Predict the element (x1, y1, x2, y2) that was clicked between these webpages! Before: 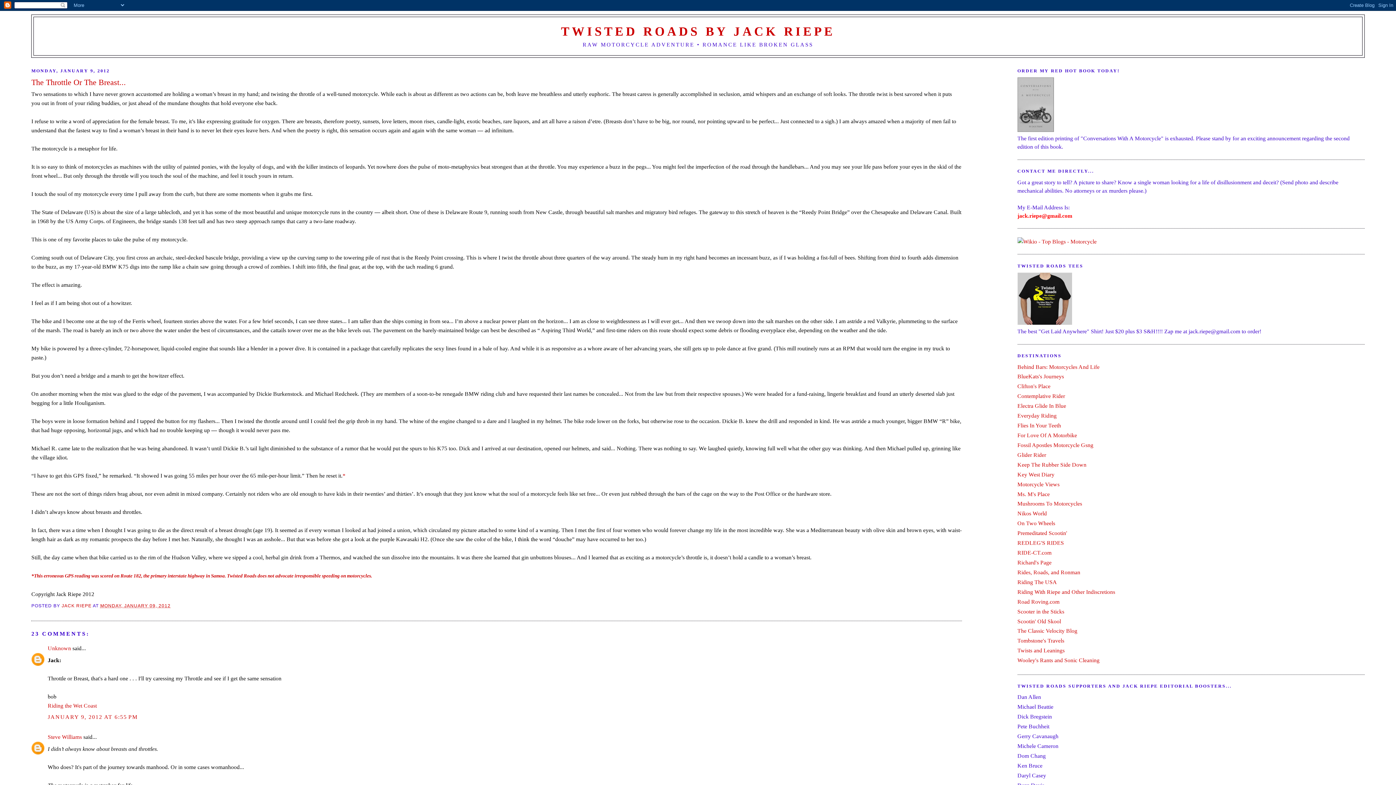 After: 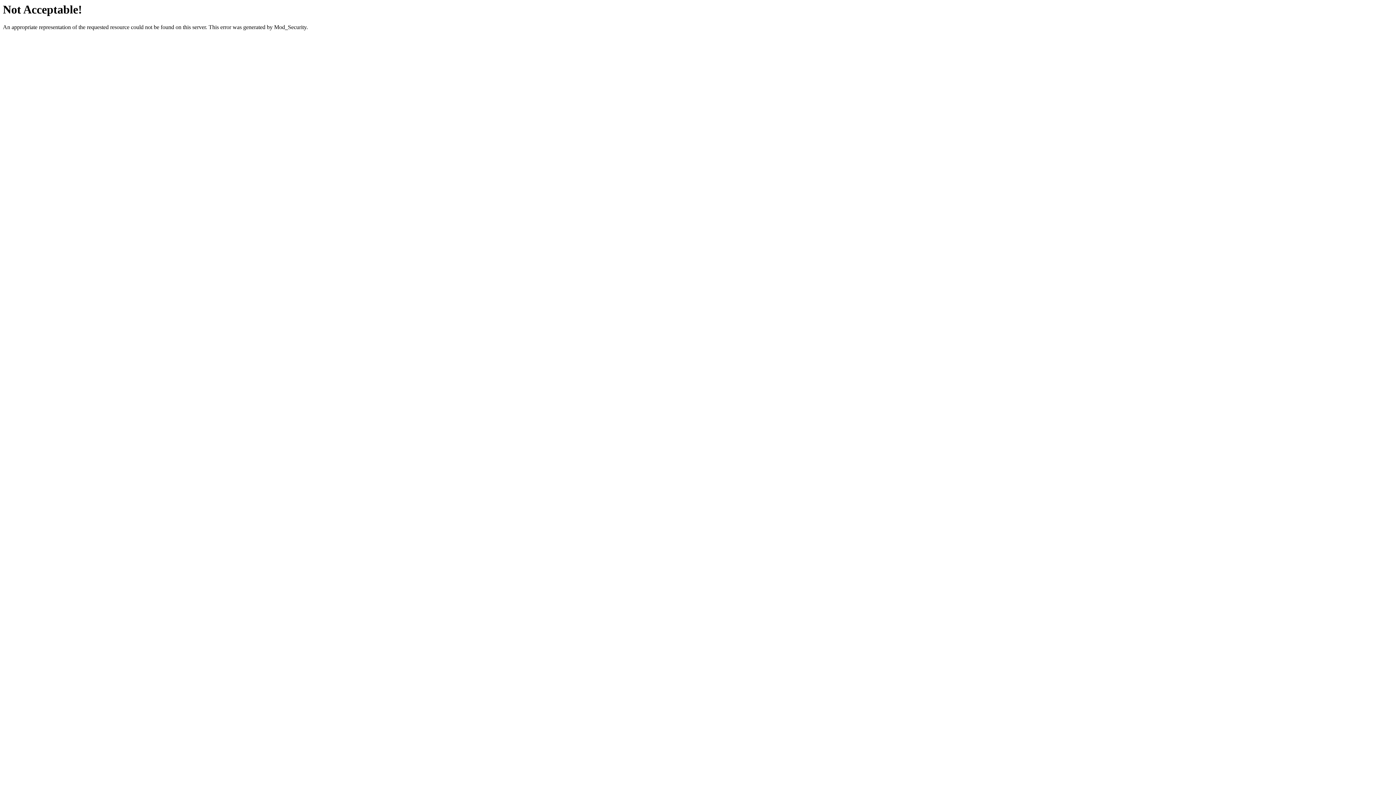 Action: bbox: (1017, 238, 1096, 244)